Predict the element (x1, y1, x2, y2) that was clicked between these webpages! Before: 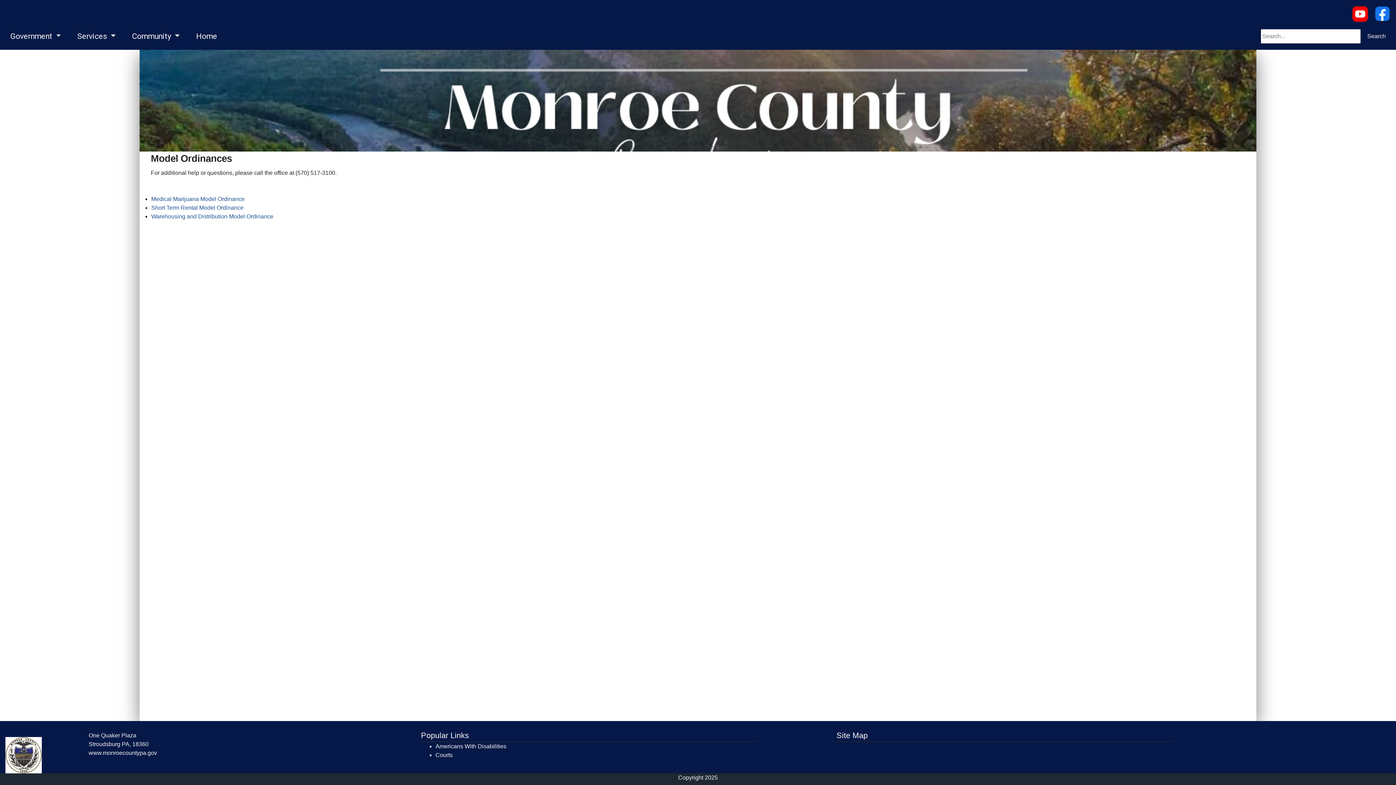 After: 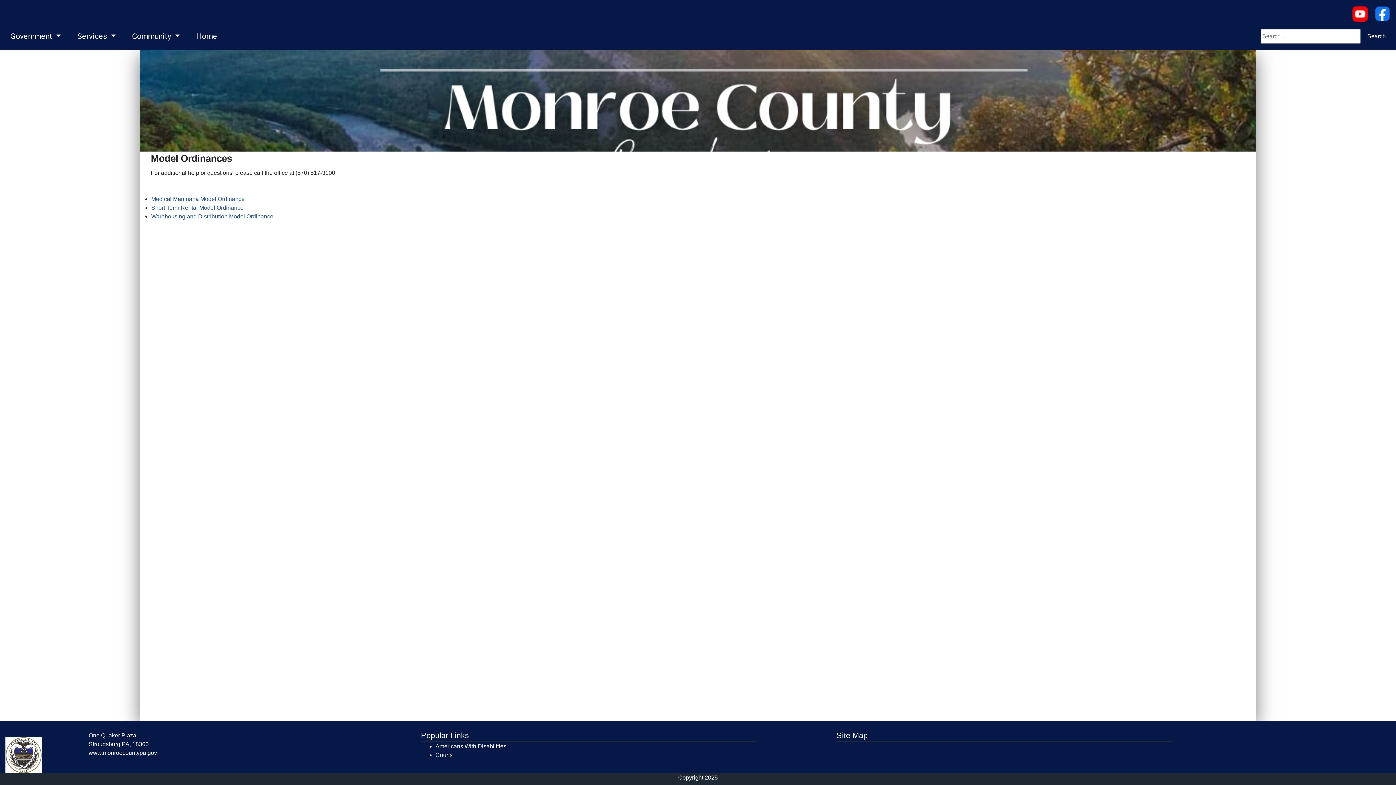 Action: bbox: (1373, 5, 1391, 22)